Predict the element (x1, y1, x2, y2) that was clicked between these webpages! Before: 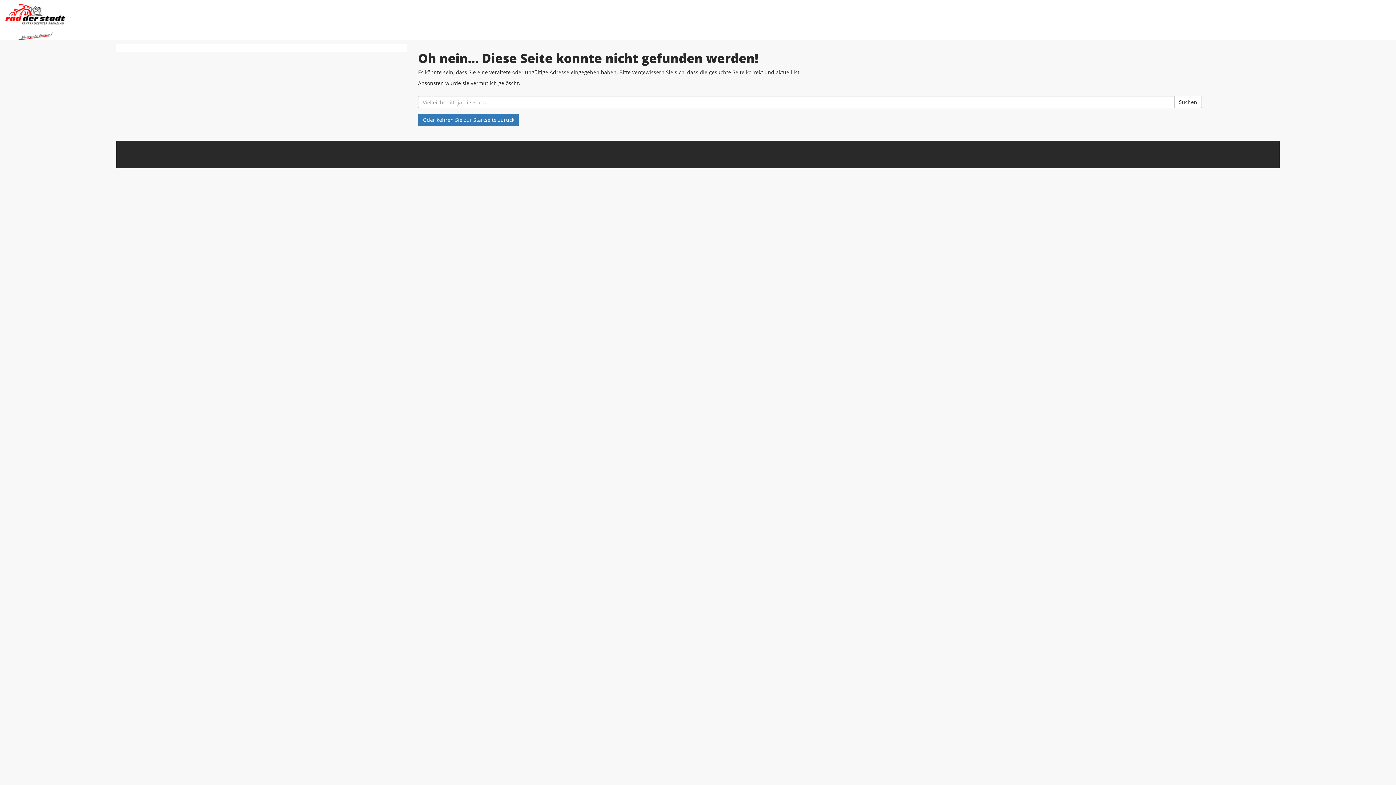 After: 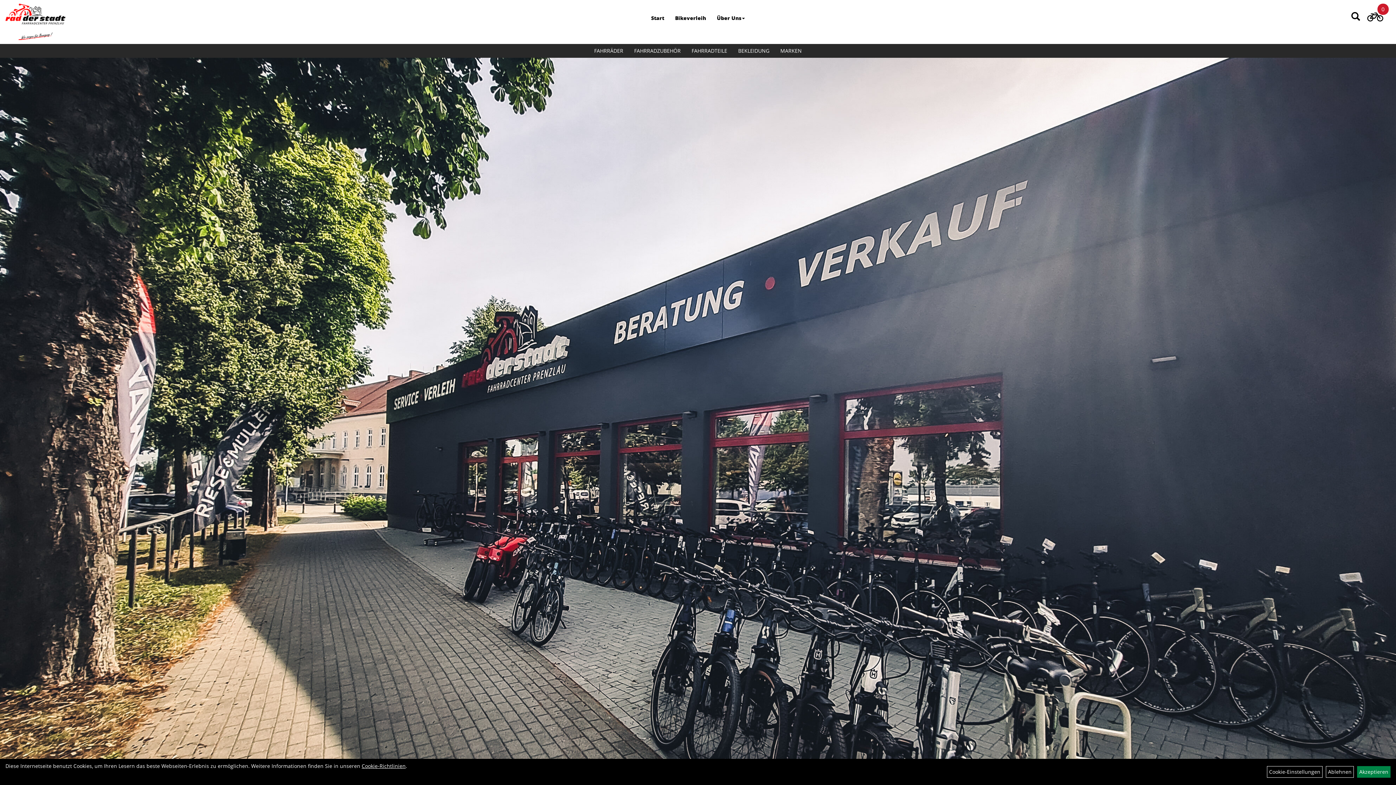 Action: bbox: (5, 3, 581, 40)